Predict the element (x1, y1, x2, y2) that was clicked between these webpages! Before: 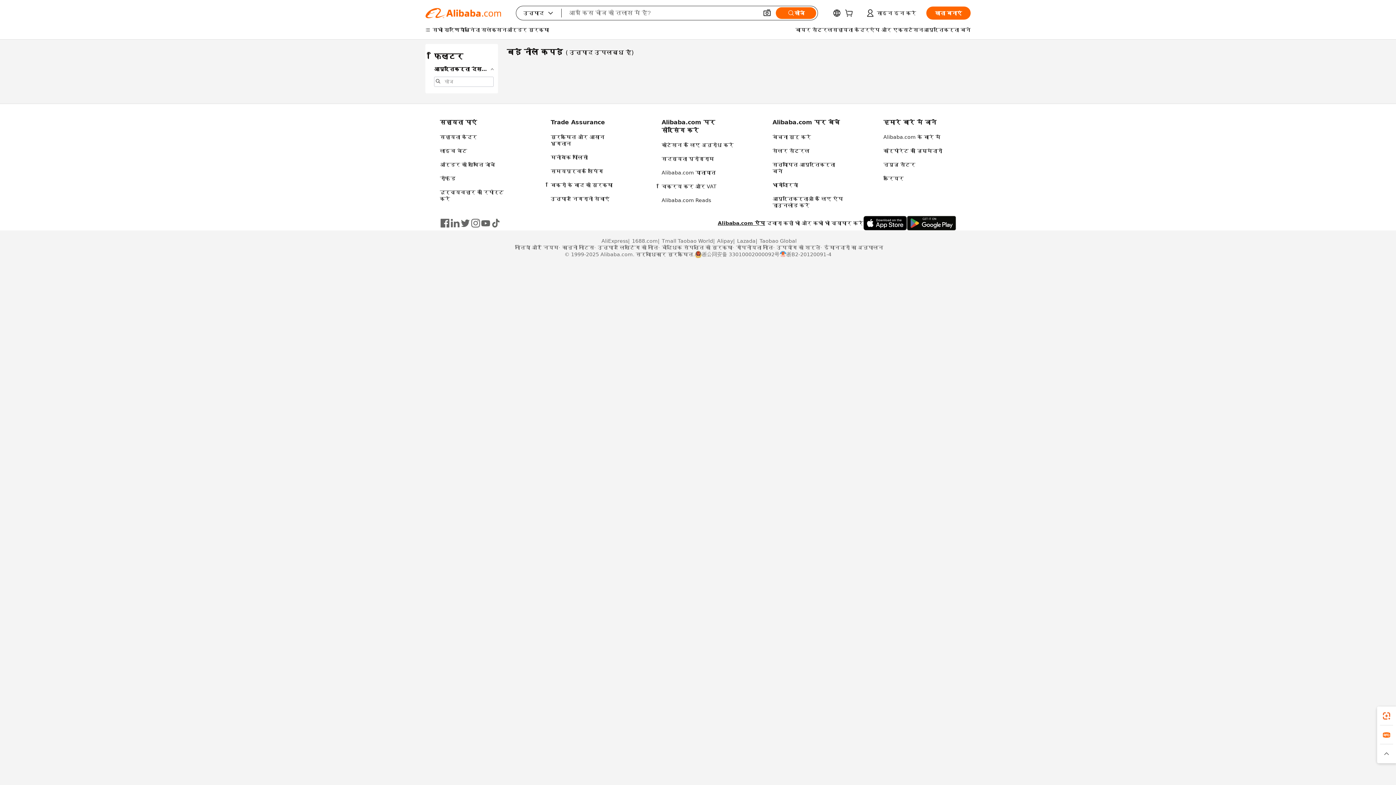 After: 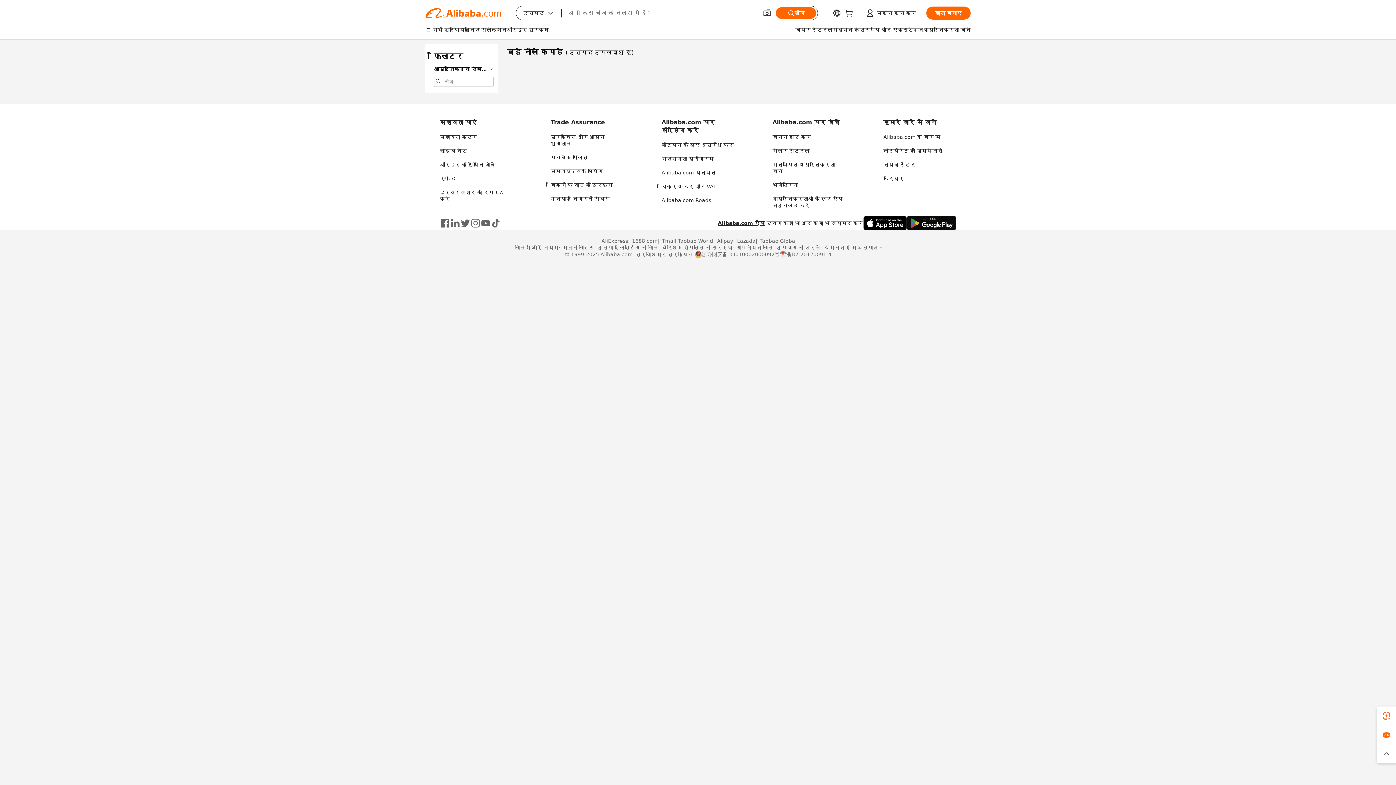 Action: bbox: (658, 244, 732, 250) label: बौद्धिक संपत्ति की सुरक्षा